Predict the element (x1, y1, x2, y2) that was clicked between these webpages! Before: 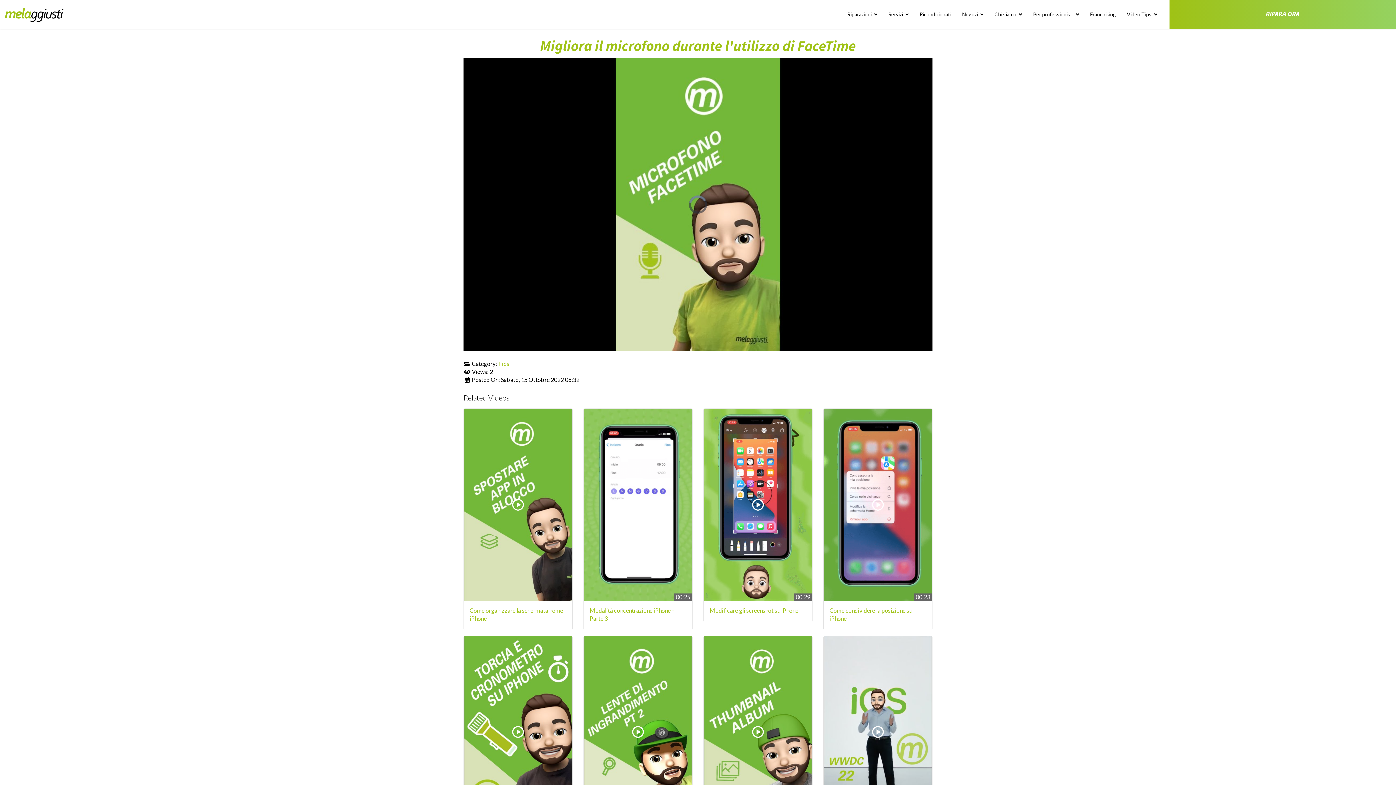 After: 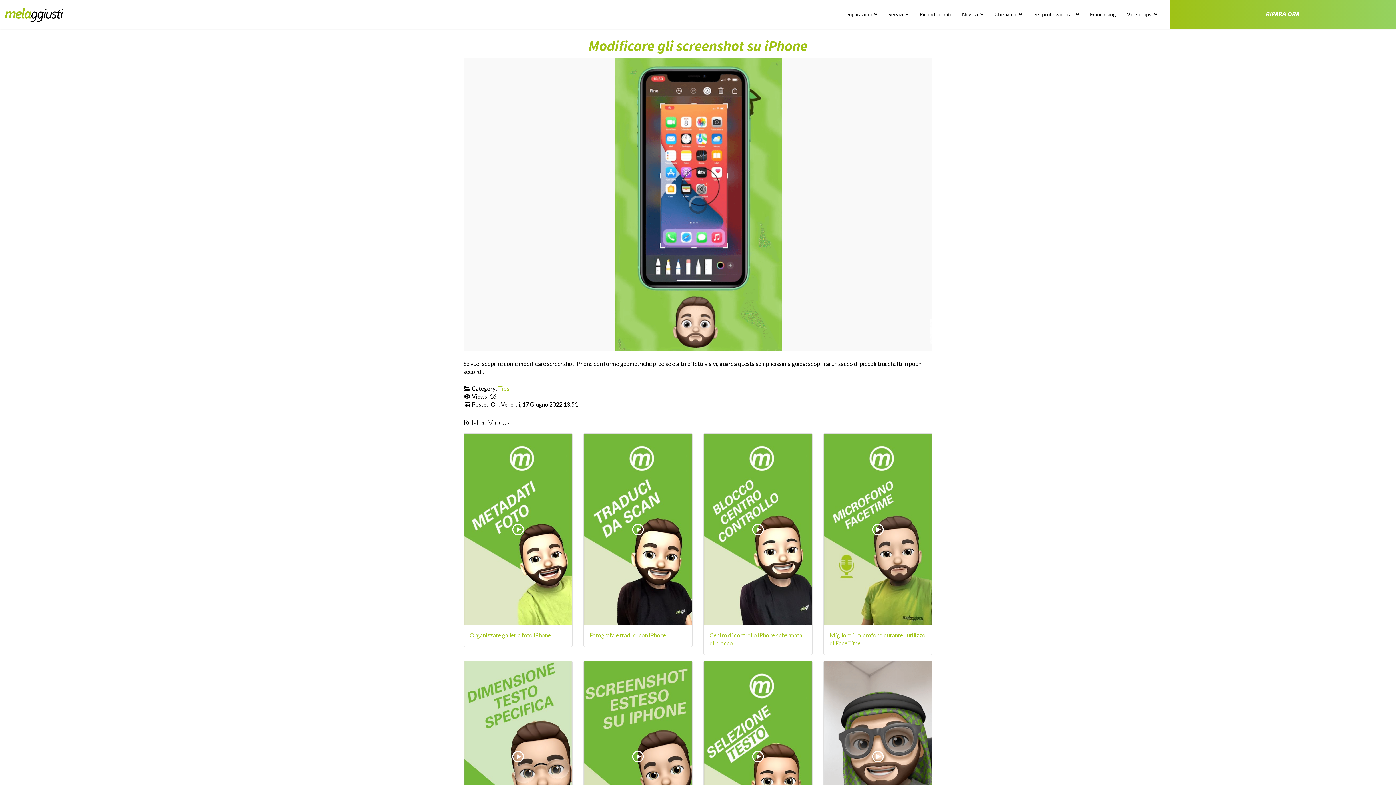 Action: bbox: (709, 607, 798, 614) label: Modificare gli screenshot su iPhone